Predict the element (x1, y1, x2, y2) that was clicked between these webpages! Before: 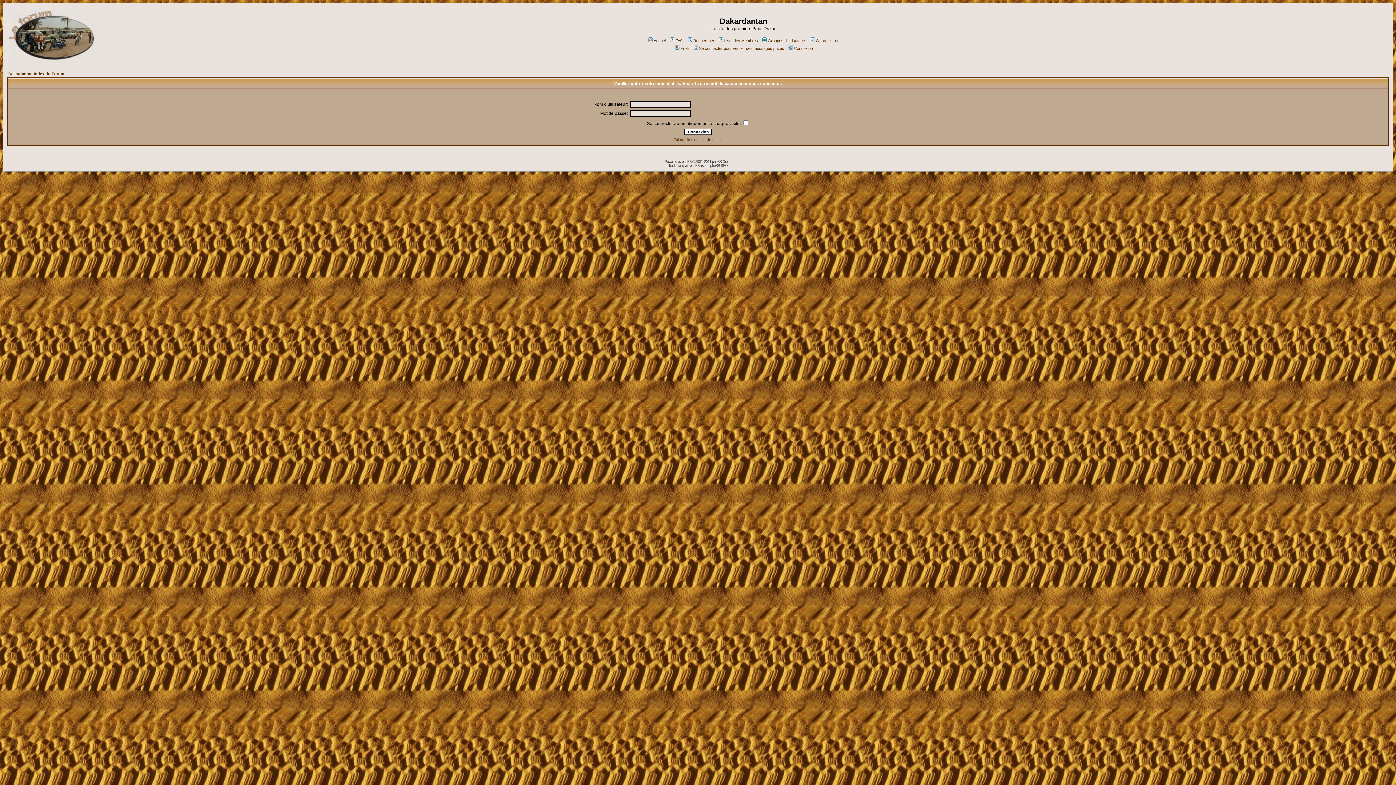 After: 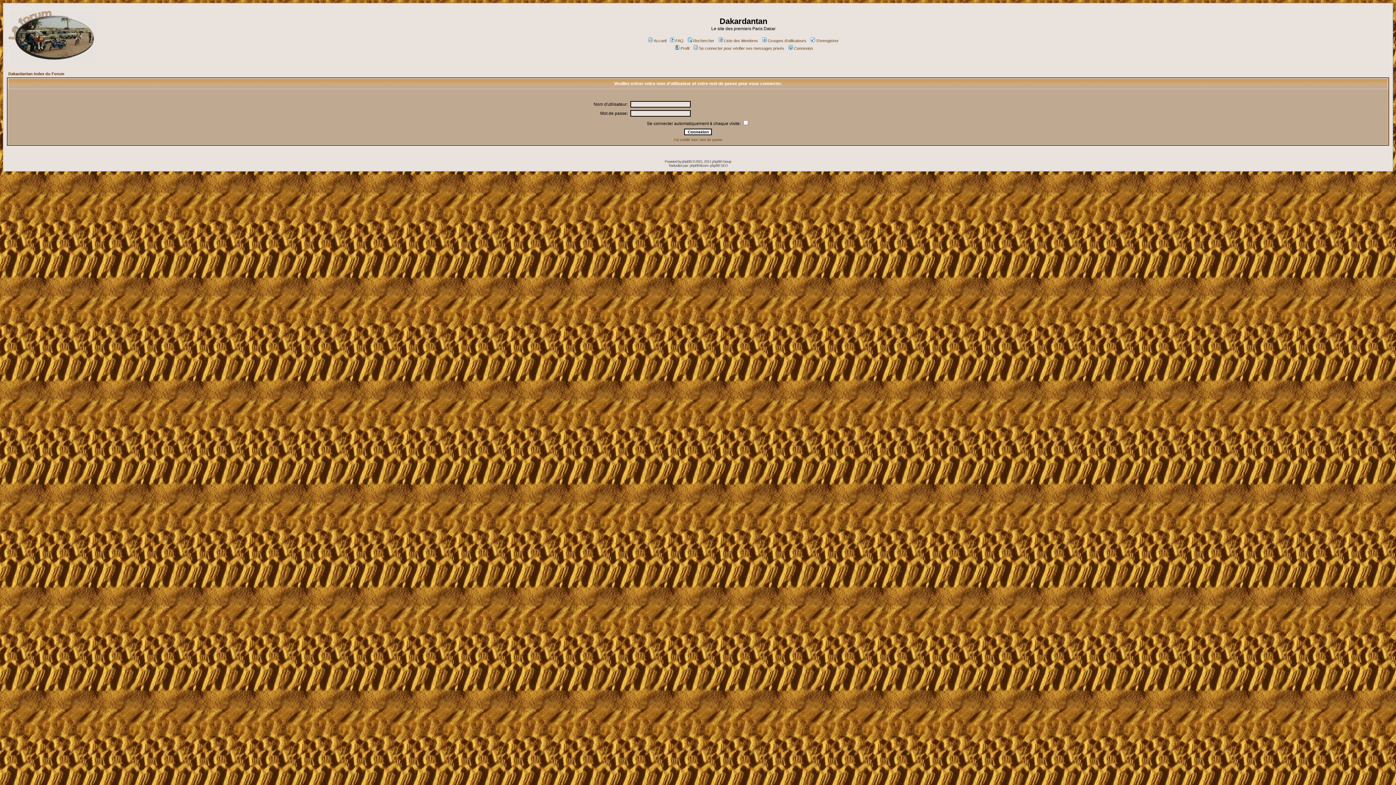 Action: label: Profil bbox: (674, 46, 689, 50)